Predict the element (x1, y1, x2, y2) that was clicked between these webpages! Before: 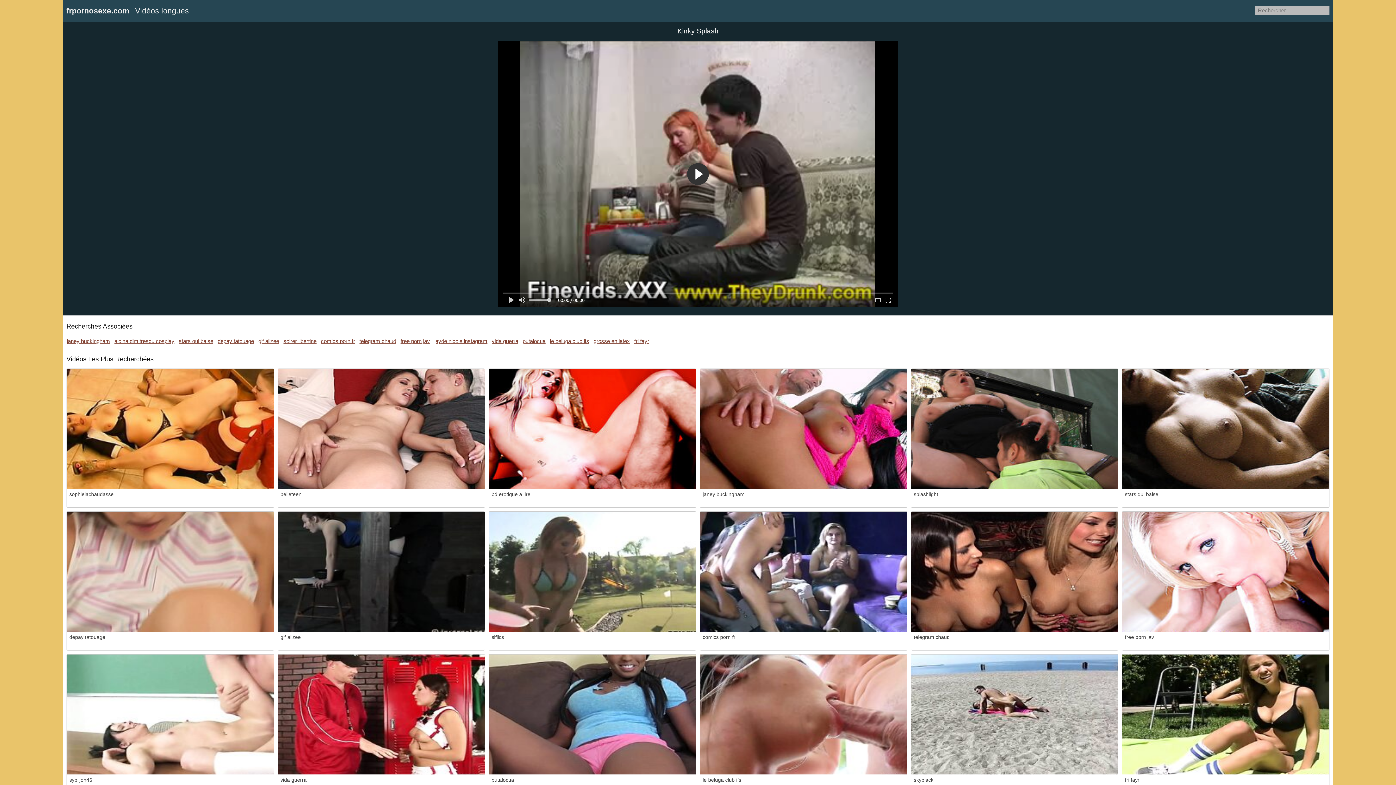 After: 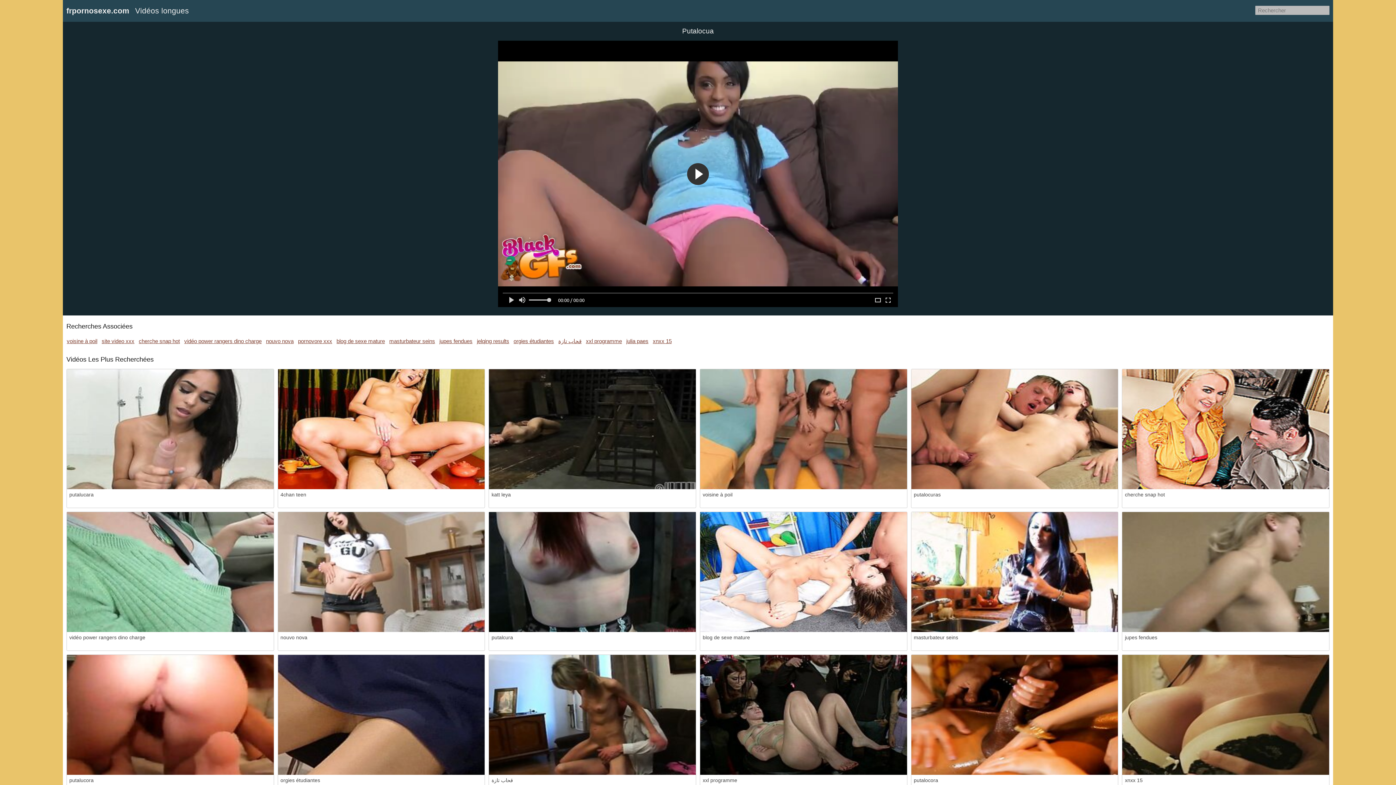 Action: label: putalocua bbox: (522, 338, 545, 344)